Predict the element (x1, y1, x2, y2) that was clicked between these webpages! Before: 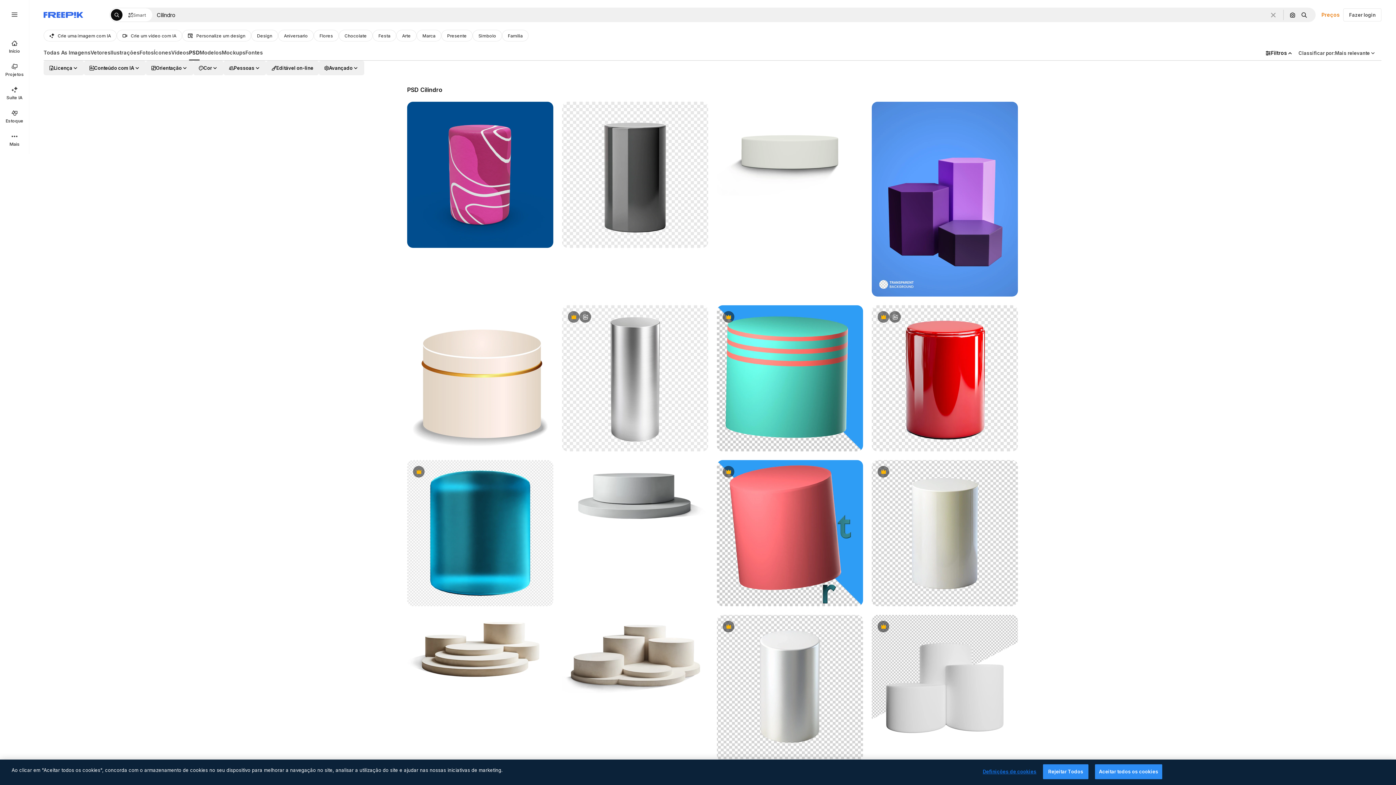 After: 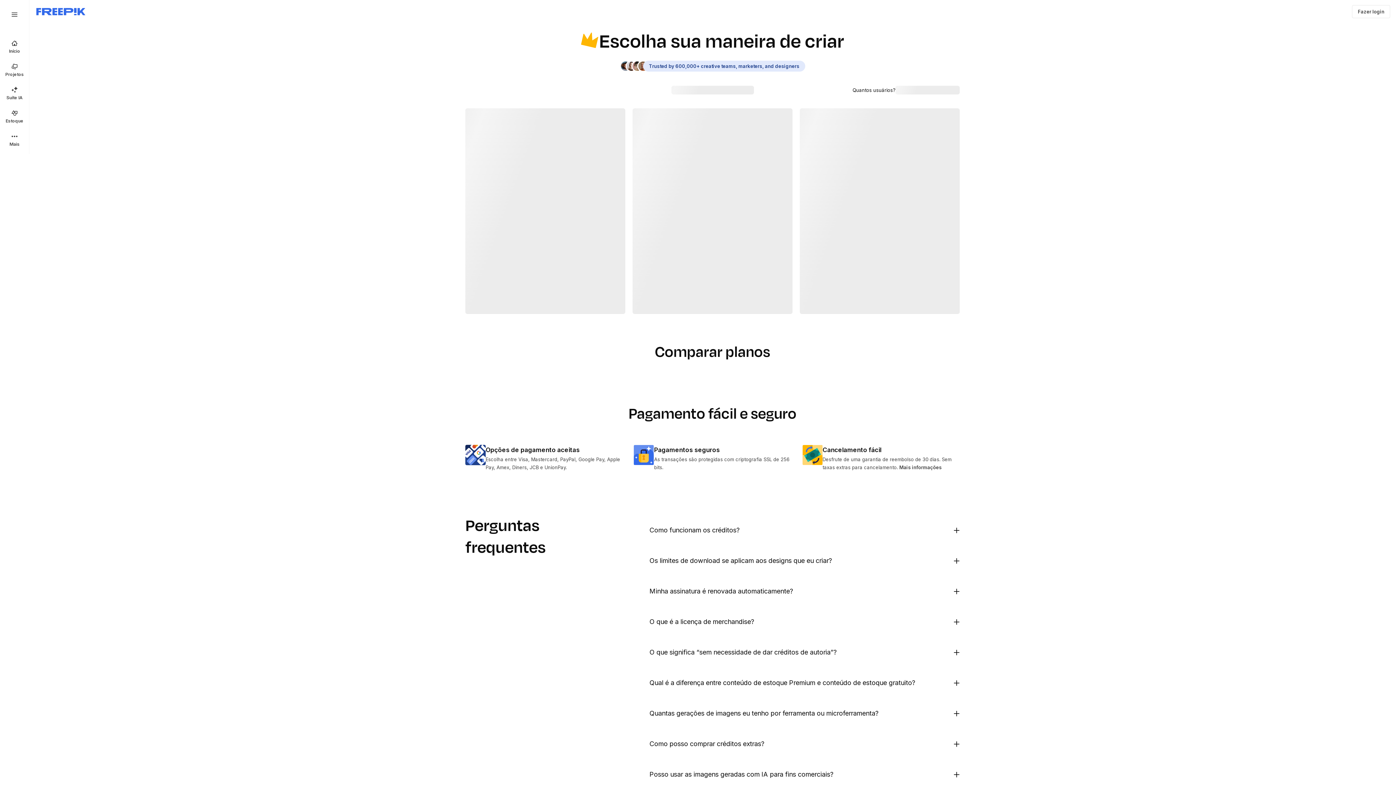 Action: label: Preços bbox: (1318, 10, 1343, 18)